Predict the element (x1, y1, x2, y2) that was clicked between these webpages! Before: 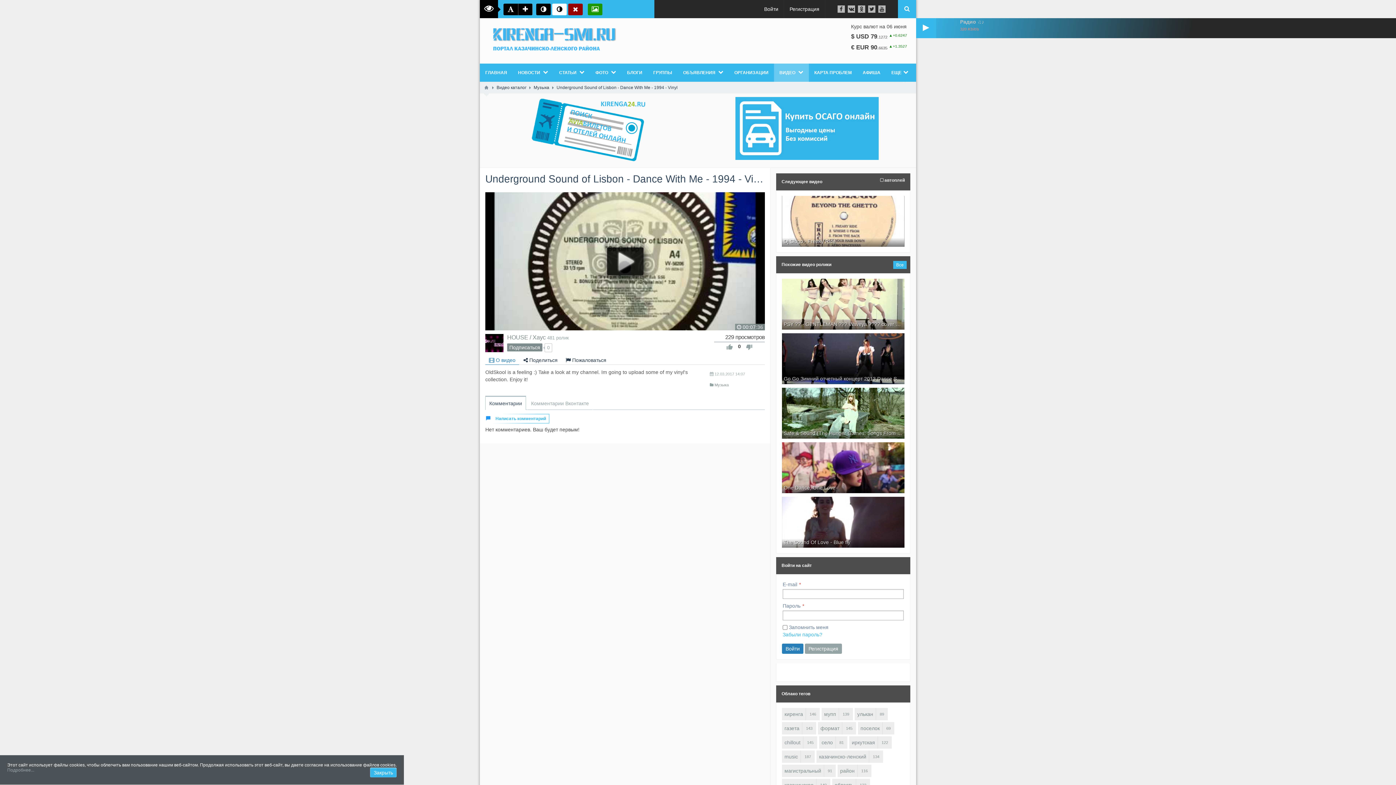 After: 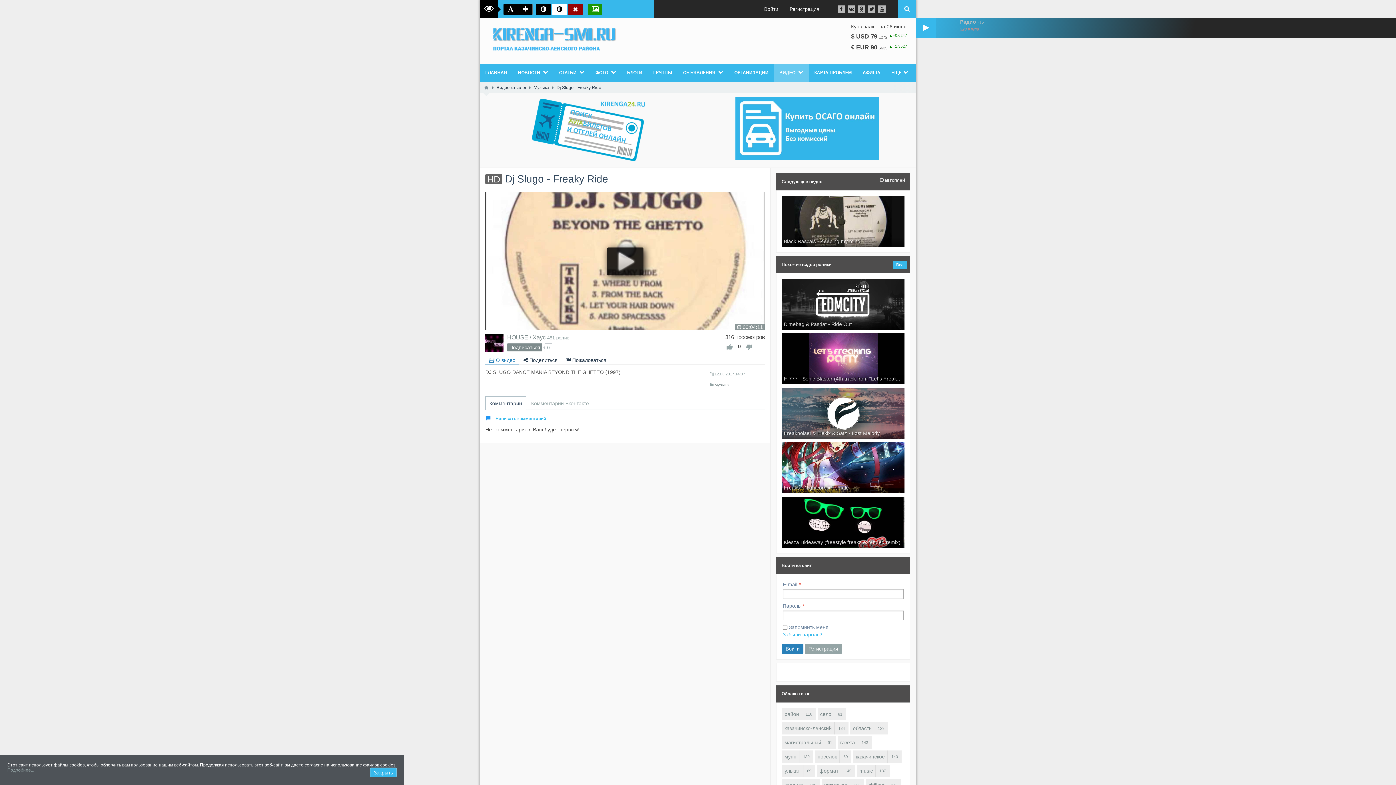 Action: label: Dj Slugo - Freaky Ride bbox: (782, 196, 904, 246)